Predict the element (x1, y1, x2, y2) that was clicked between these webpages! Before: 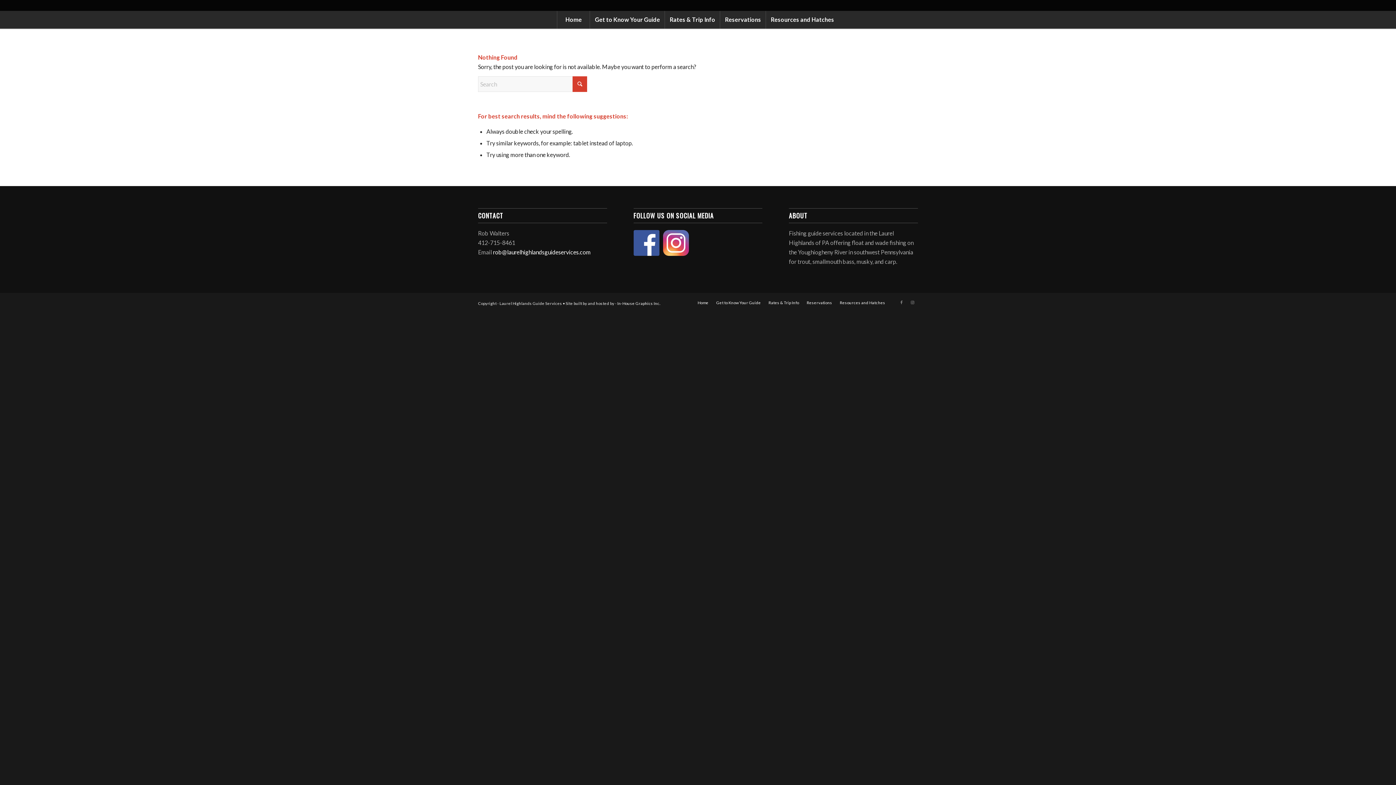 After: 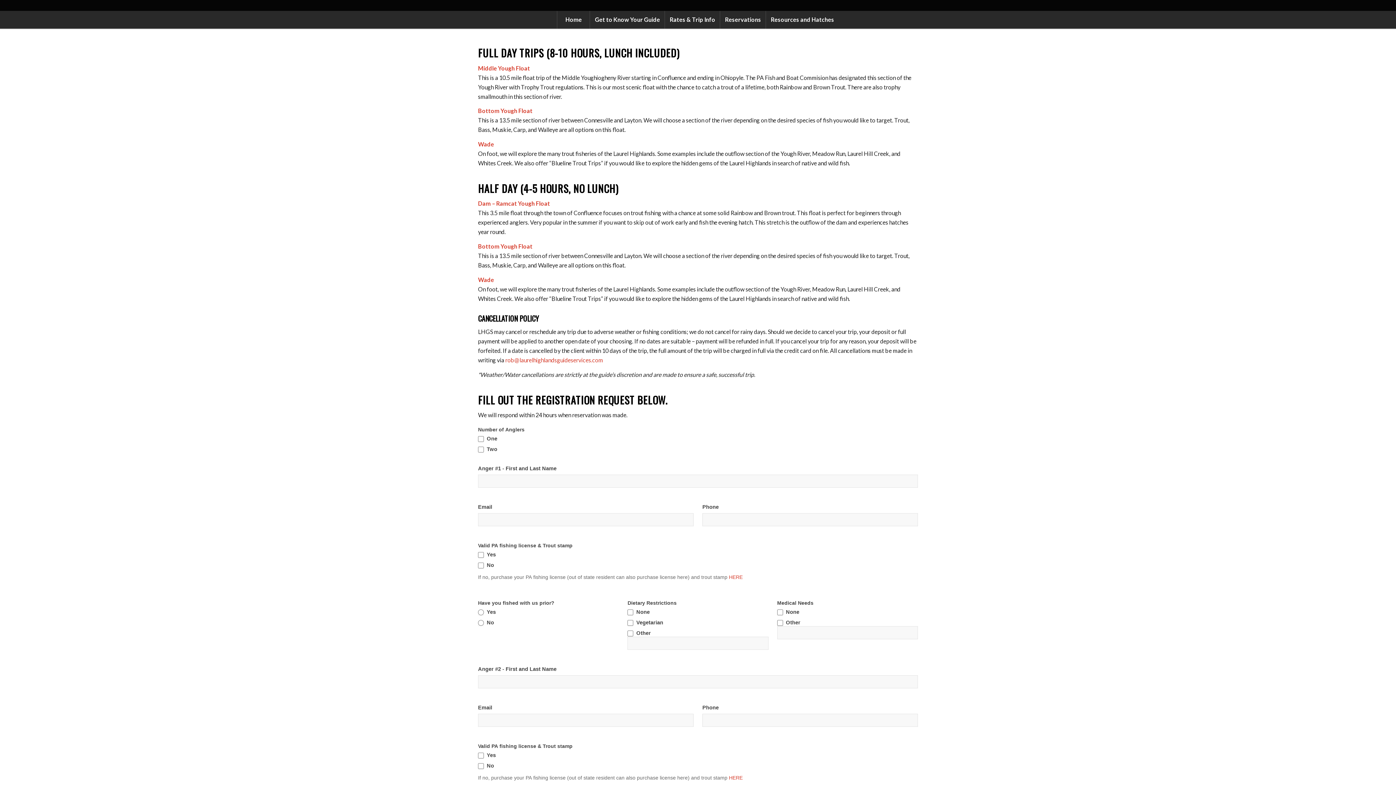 Action: label: Reservations bbox: (806, 300, 832, 305)